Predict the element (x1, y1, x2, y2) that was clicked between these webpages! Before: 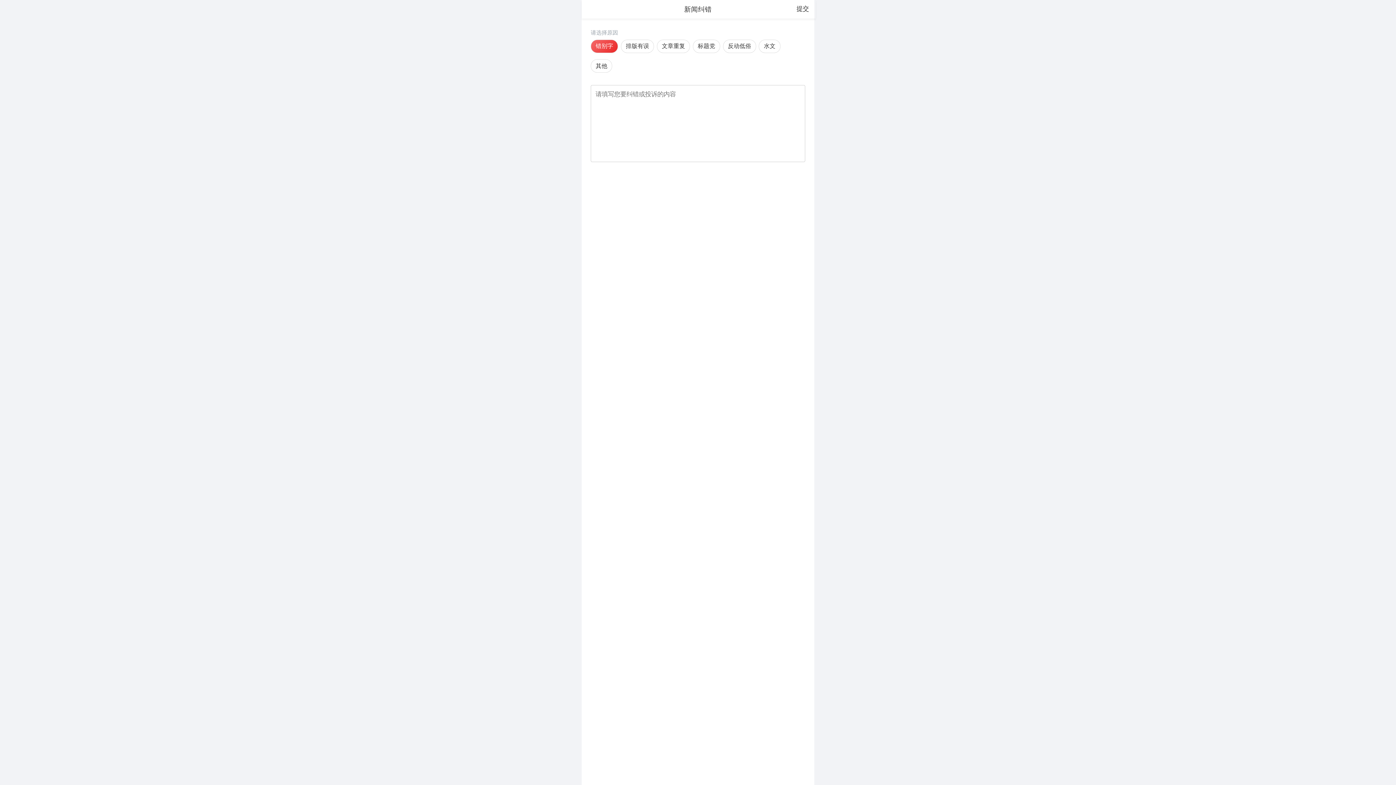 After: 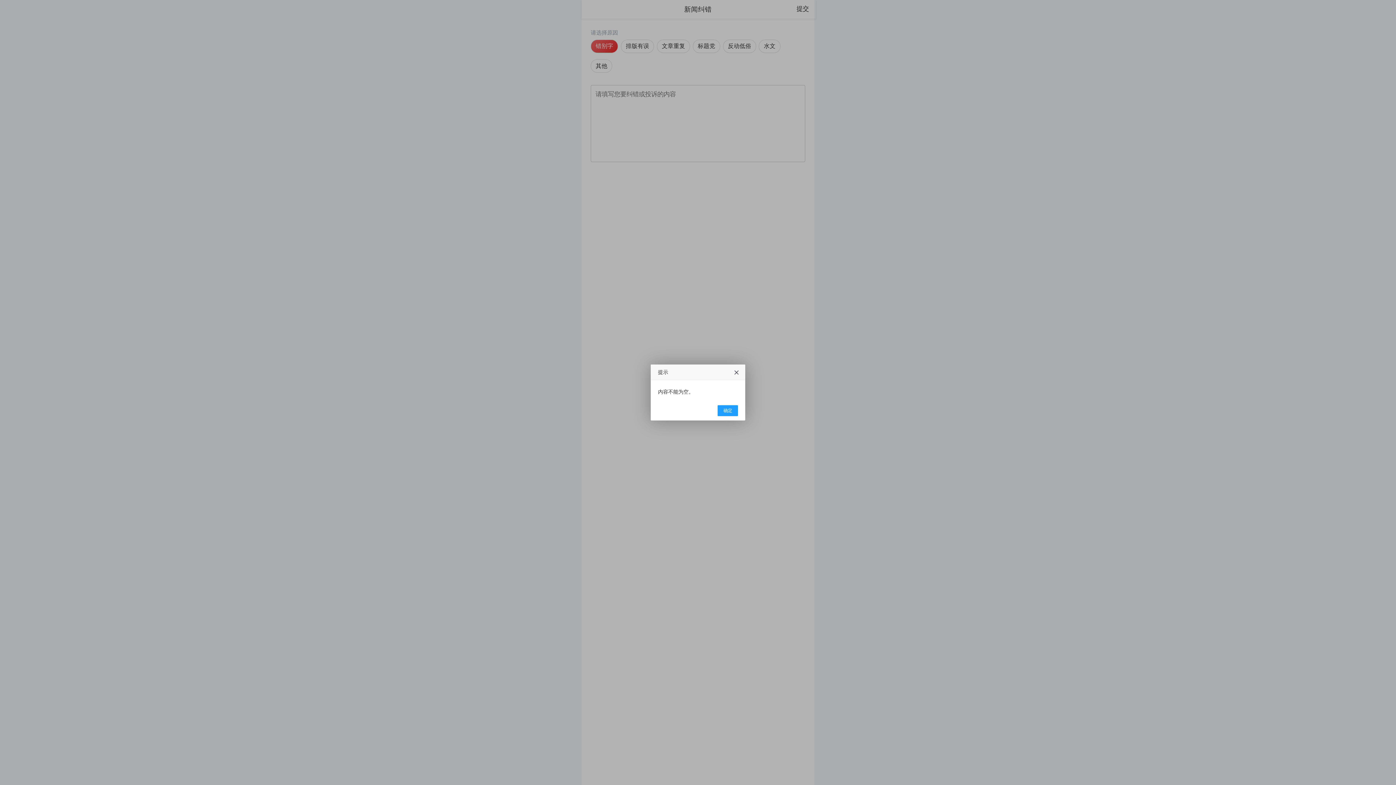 Action: bbox: (792, 0, 813, 17) label: 提交